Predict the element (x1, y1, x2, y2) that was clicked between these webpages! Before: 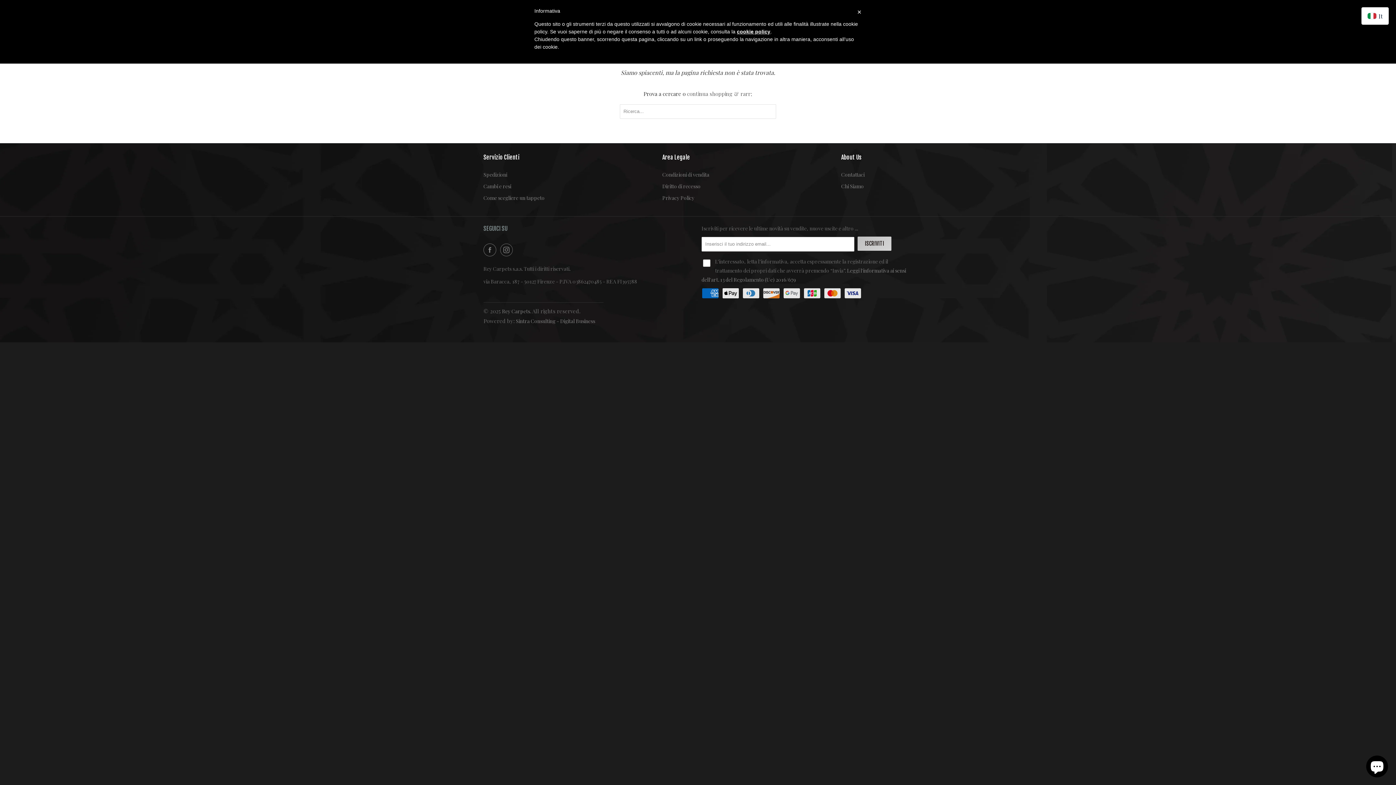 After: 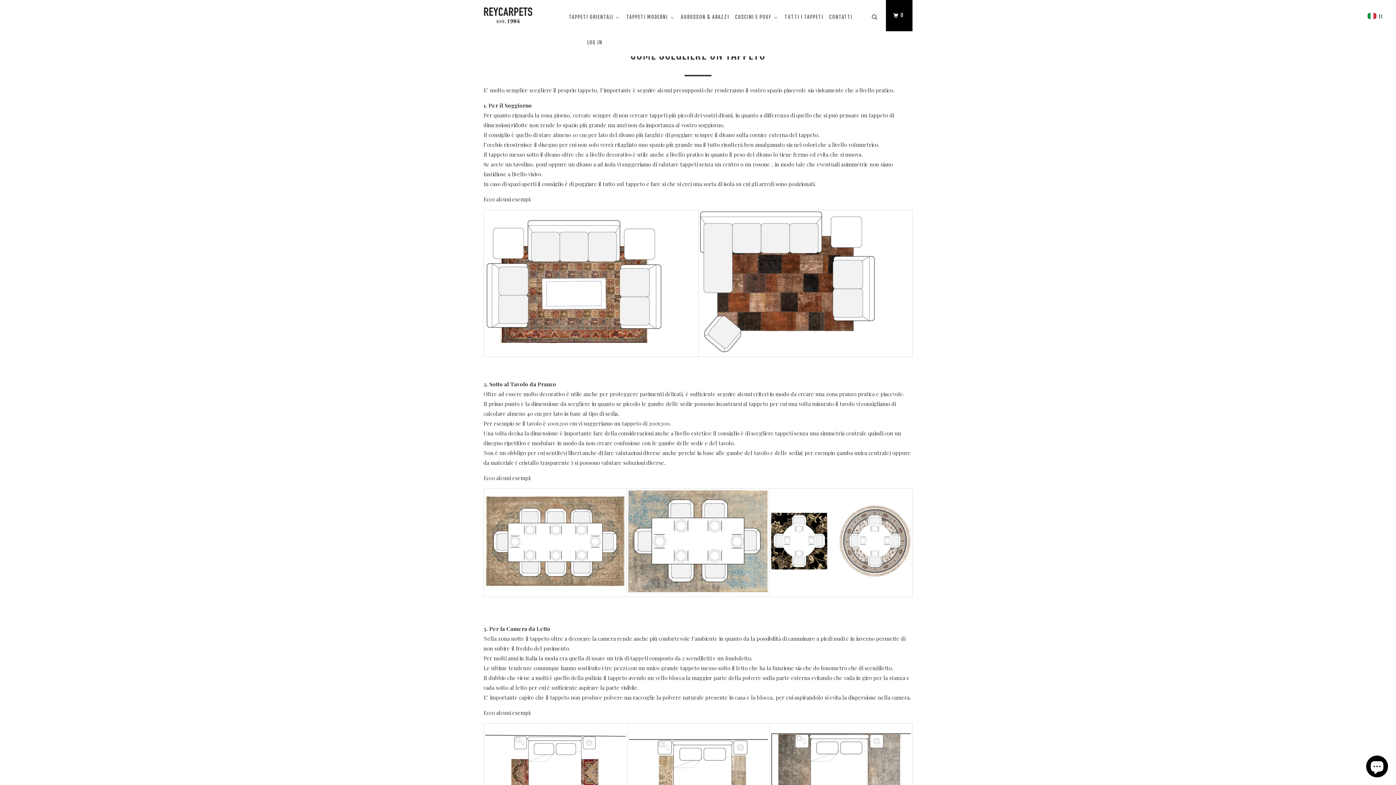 Action: bbox: (483, 193, 655, 202) label: Come scegliere un tappeto